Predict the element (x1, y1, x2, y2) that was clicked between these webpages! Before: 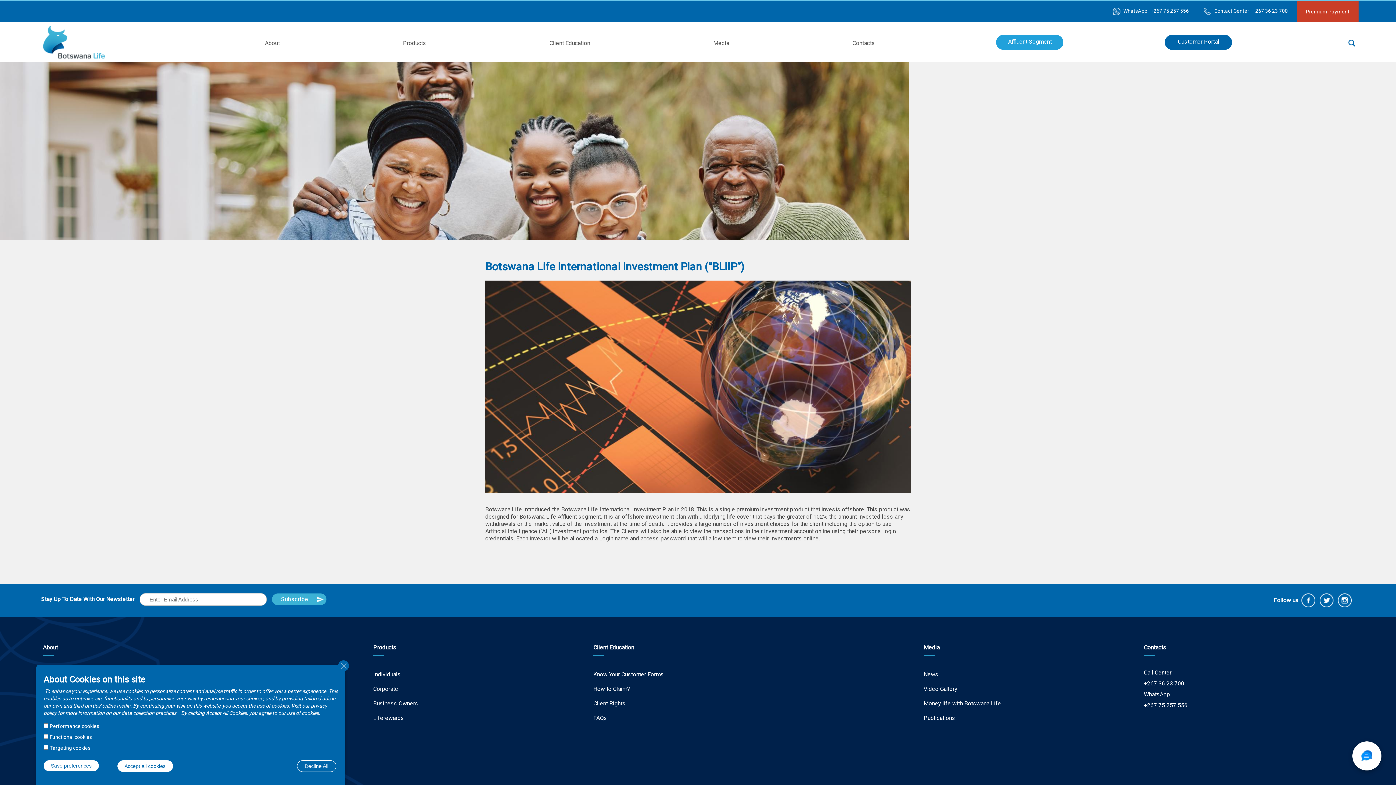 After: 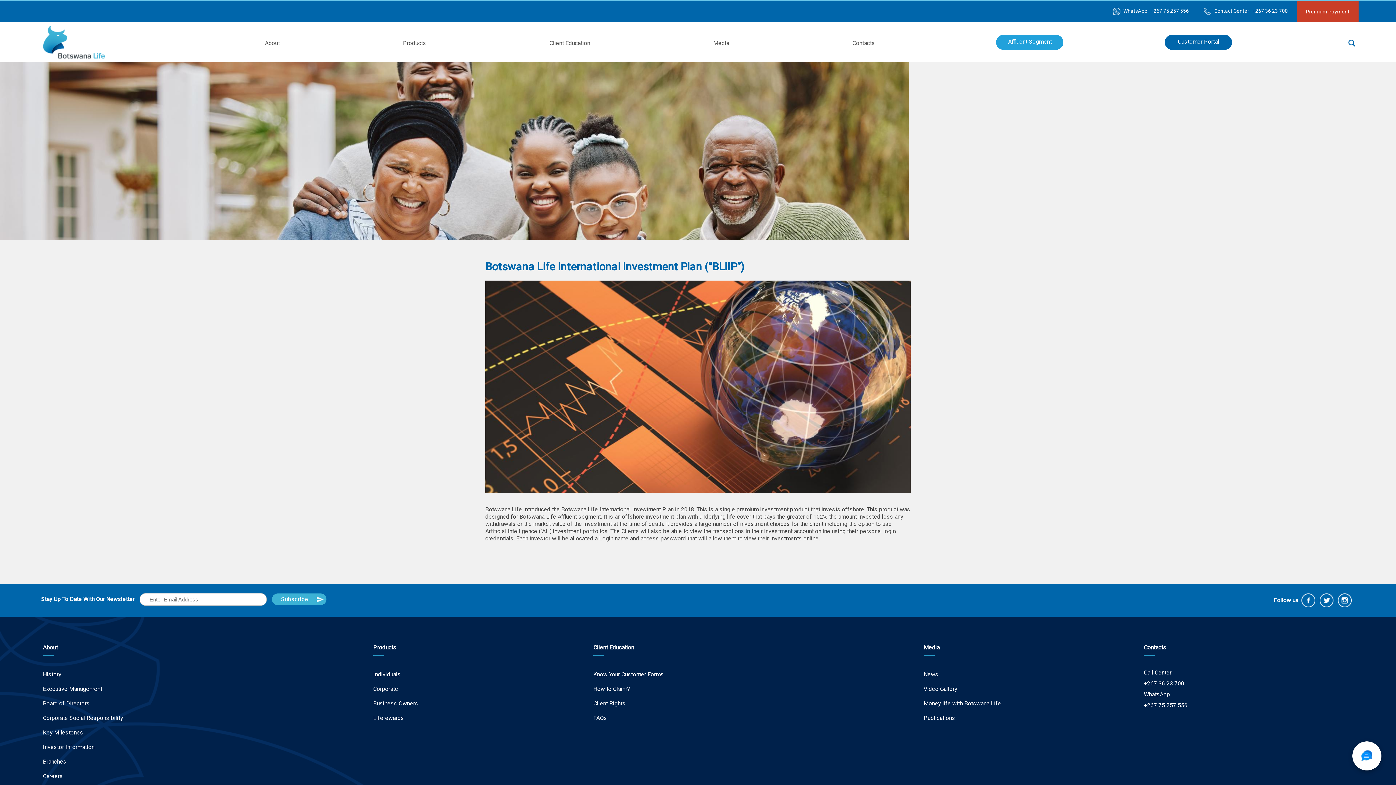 Action: bbox: (338, 660, 349, 671) label: Close